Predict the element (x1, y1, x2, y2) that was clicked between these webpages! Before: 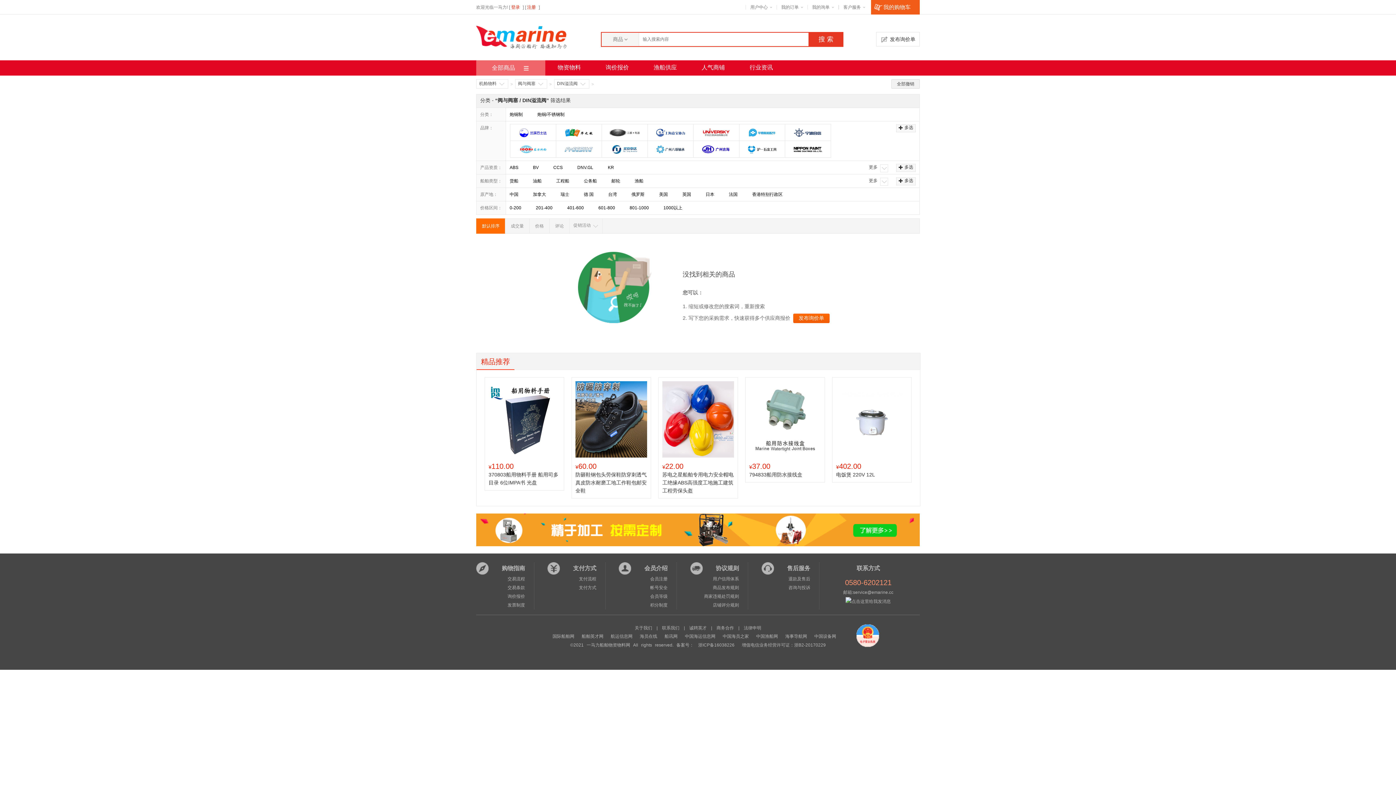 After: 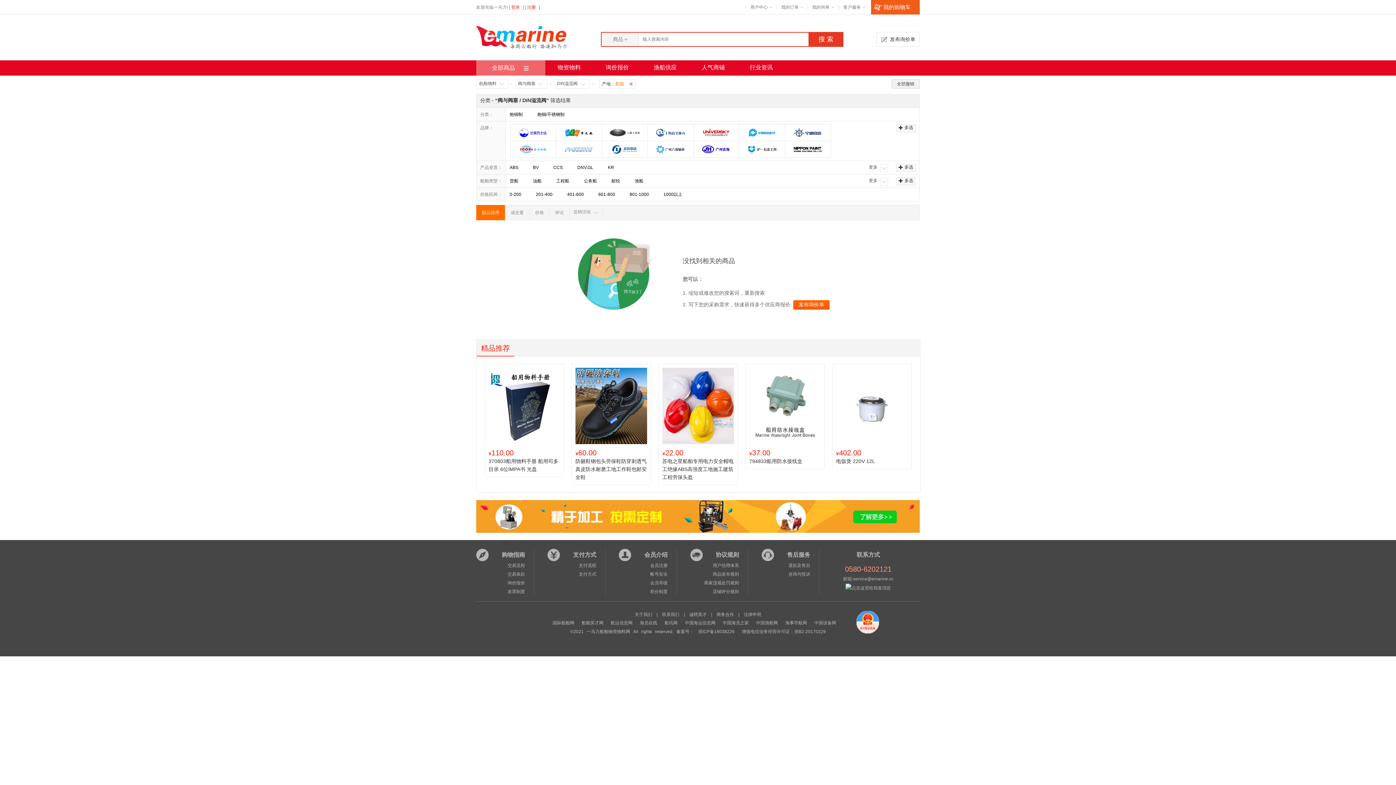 Action: label: 英国 bbox: (682, 190, 691, 198)